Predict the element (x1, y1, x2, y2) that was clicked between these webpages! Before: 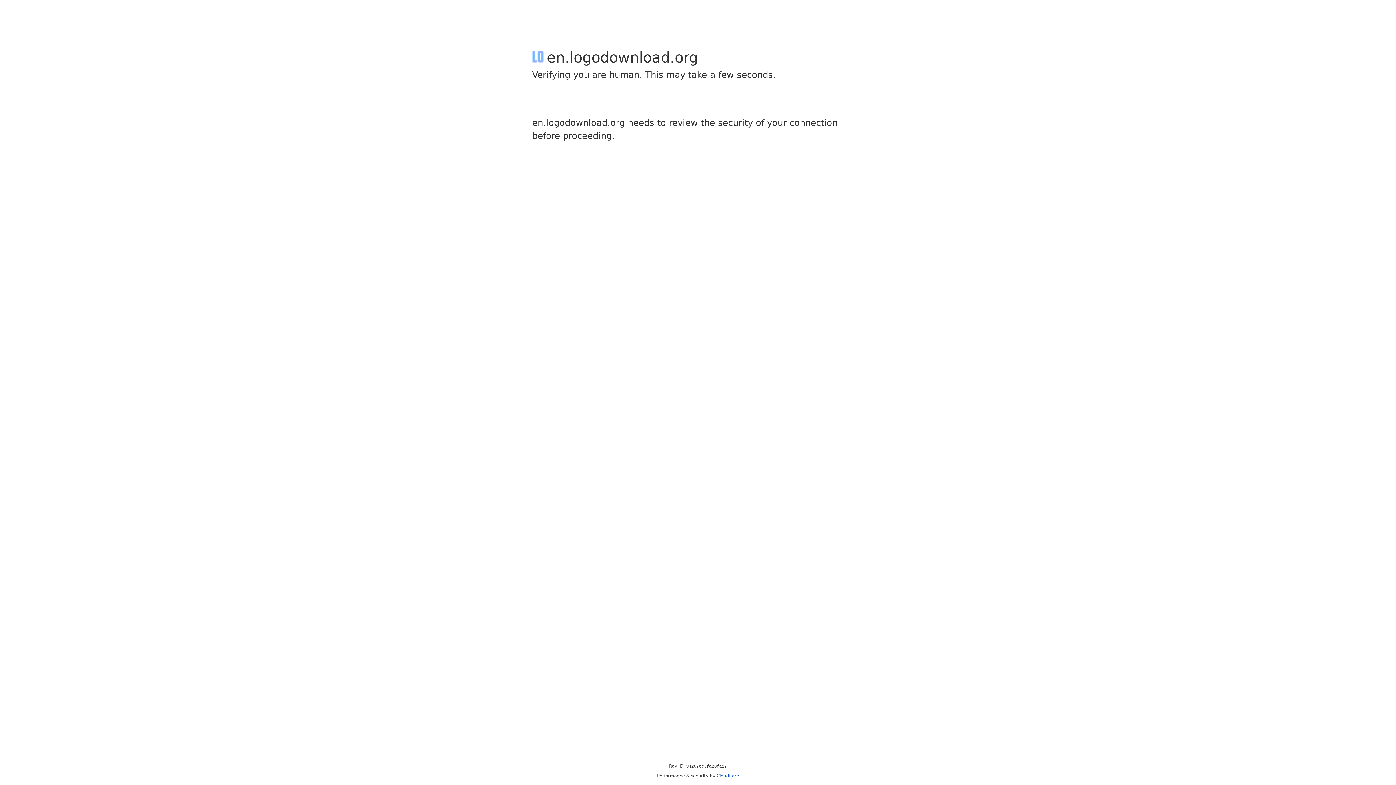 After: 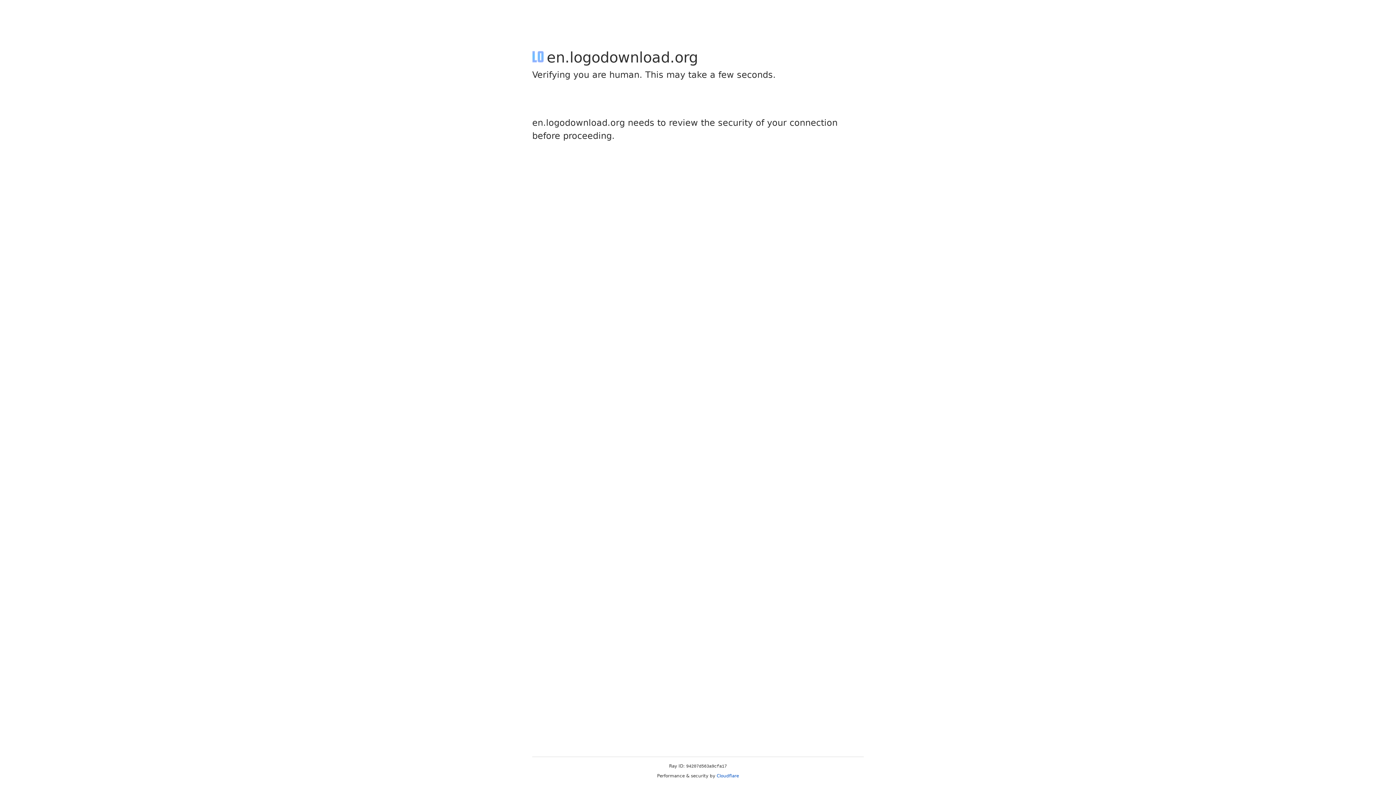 Action: label: Cloudflare bbox: (716, 773, 739, 778)